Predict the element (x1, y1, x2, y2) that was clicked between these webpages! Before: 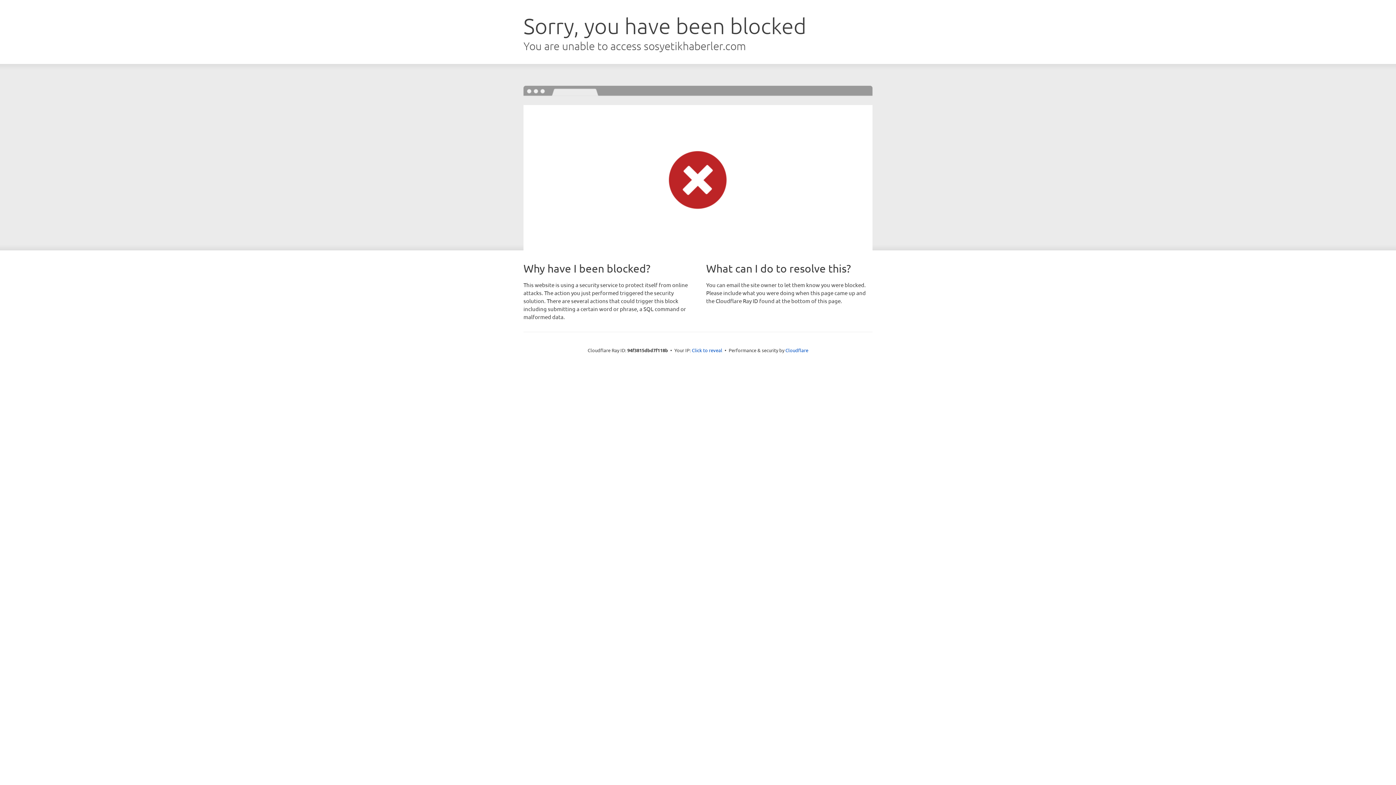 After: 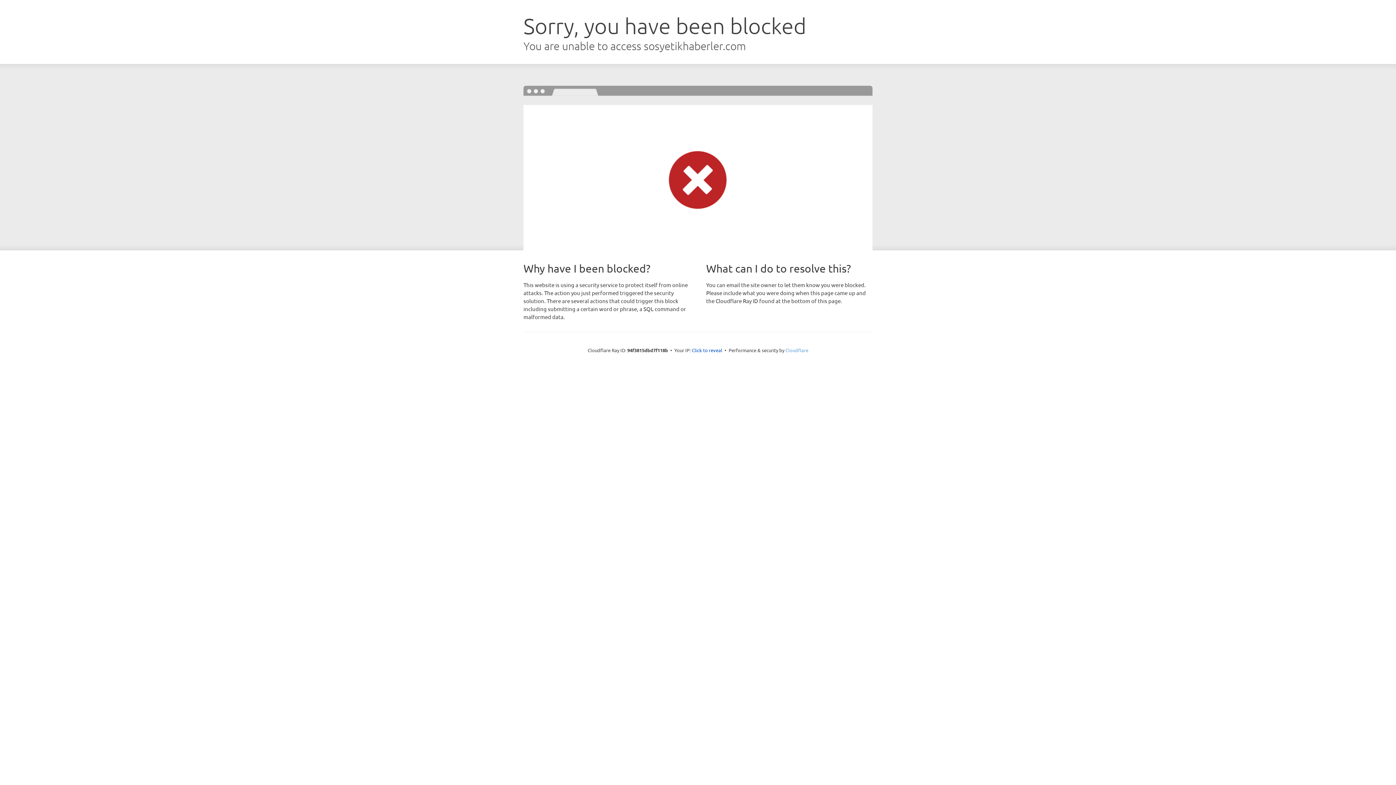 Action: bbox: (785, 347, 808, 353) label: Cloudflare